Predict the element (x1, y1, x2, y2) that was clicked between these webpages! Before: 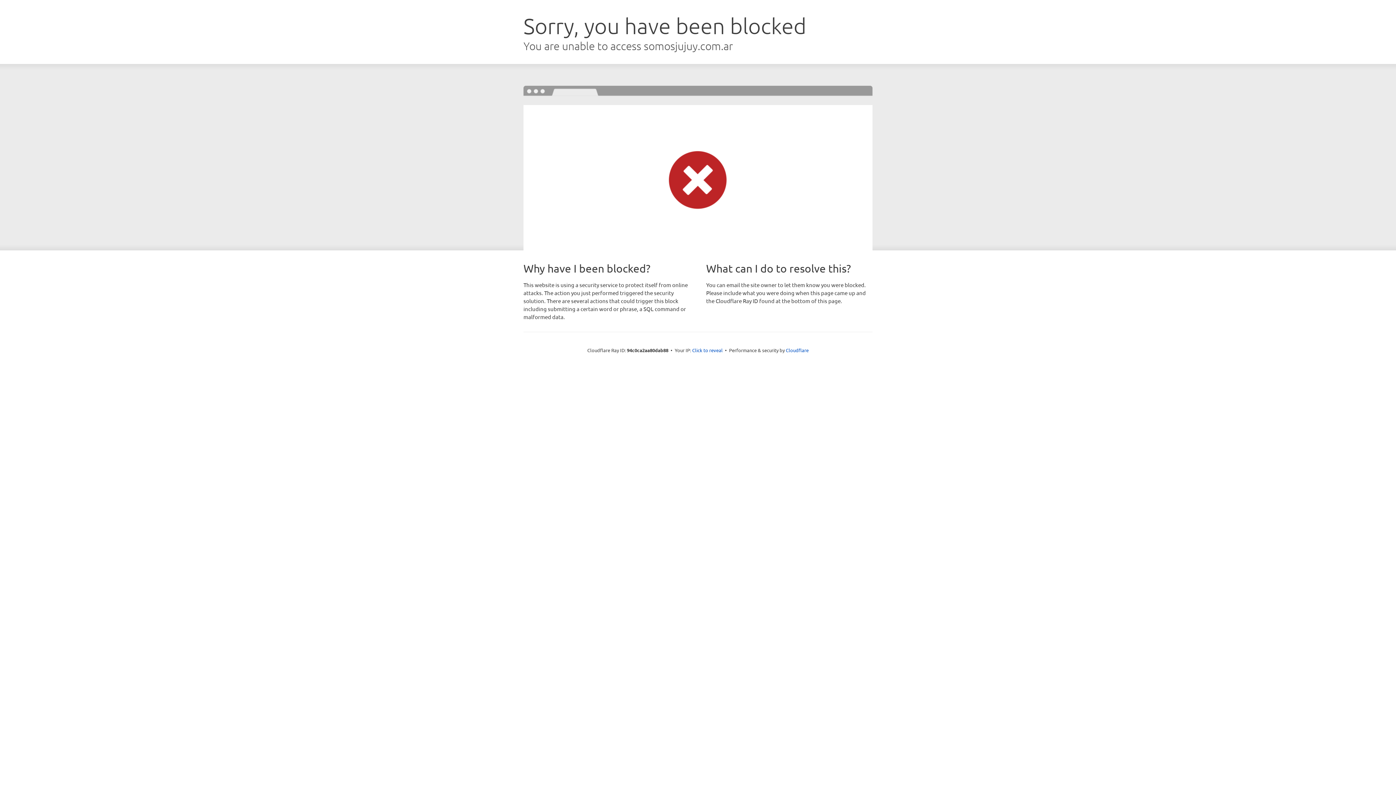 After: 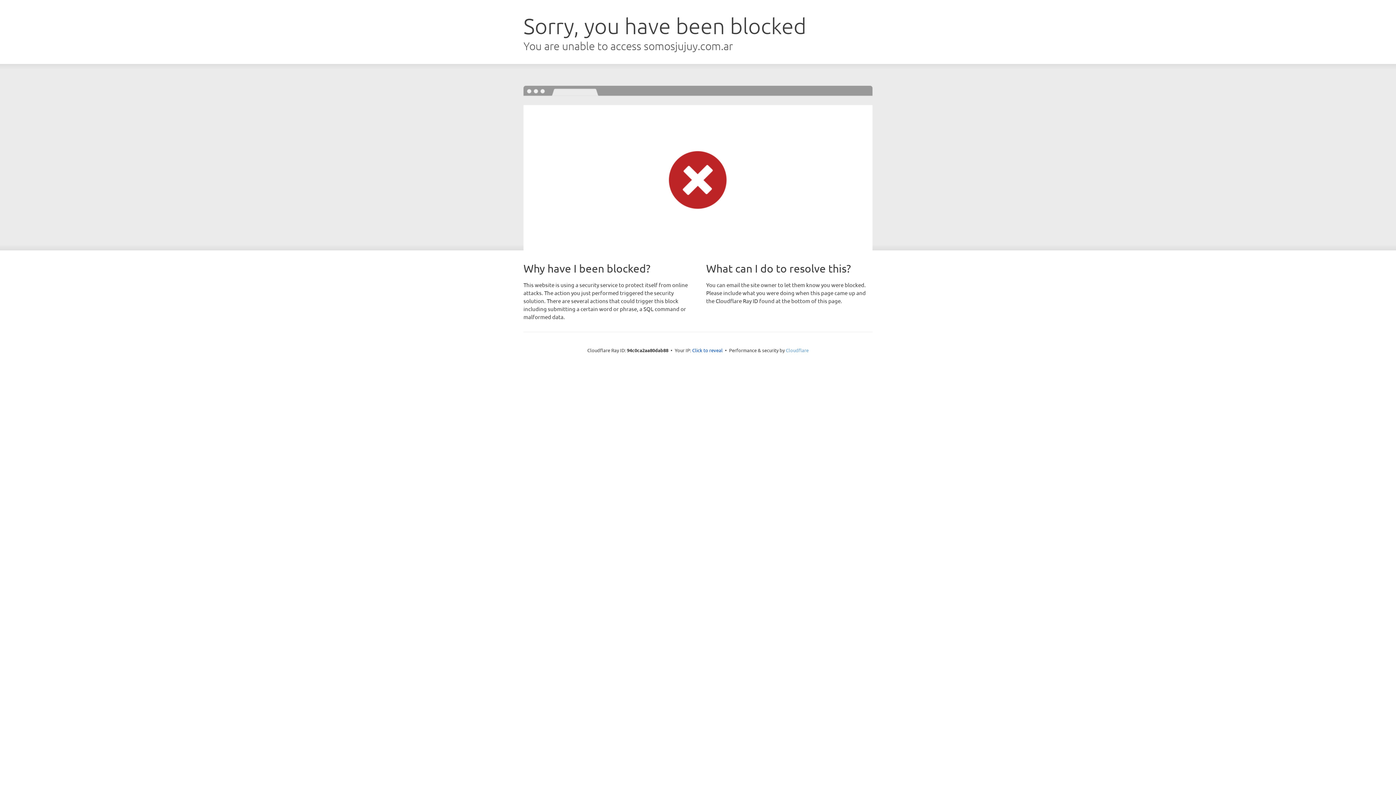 Action: label: Cloudflare bbox: (786, 347, 808, 353)